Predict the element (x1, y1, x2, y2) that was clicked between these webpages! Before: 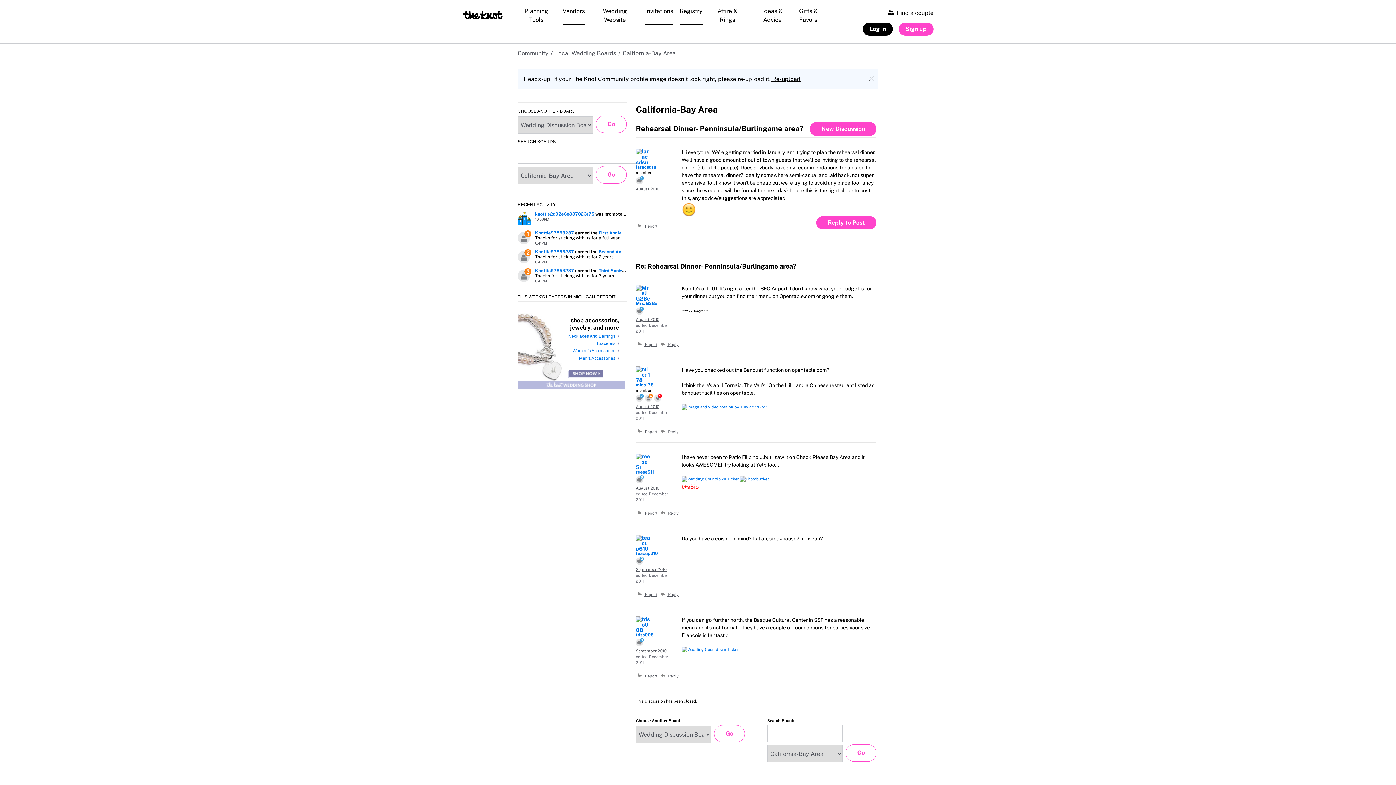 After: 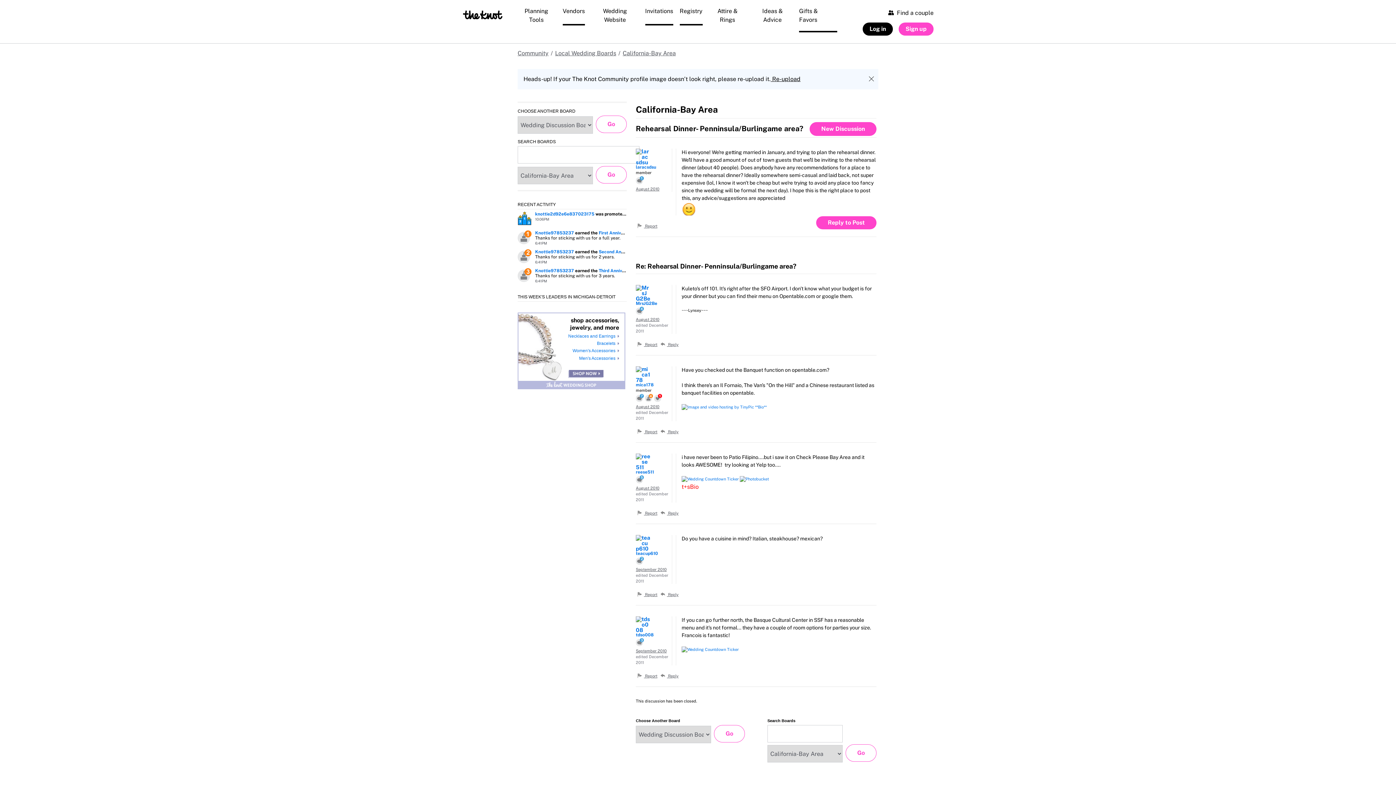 Action: label: Gifts & Favors bbox: (797, 1, 838, 32)